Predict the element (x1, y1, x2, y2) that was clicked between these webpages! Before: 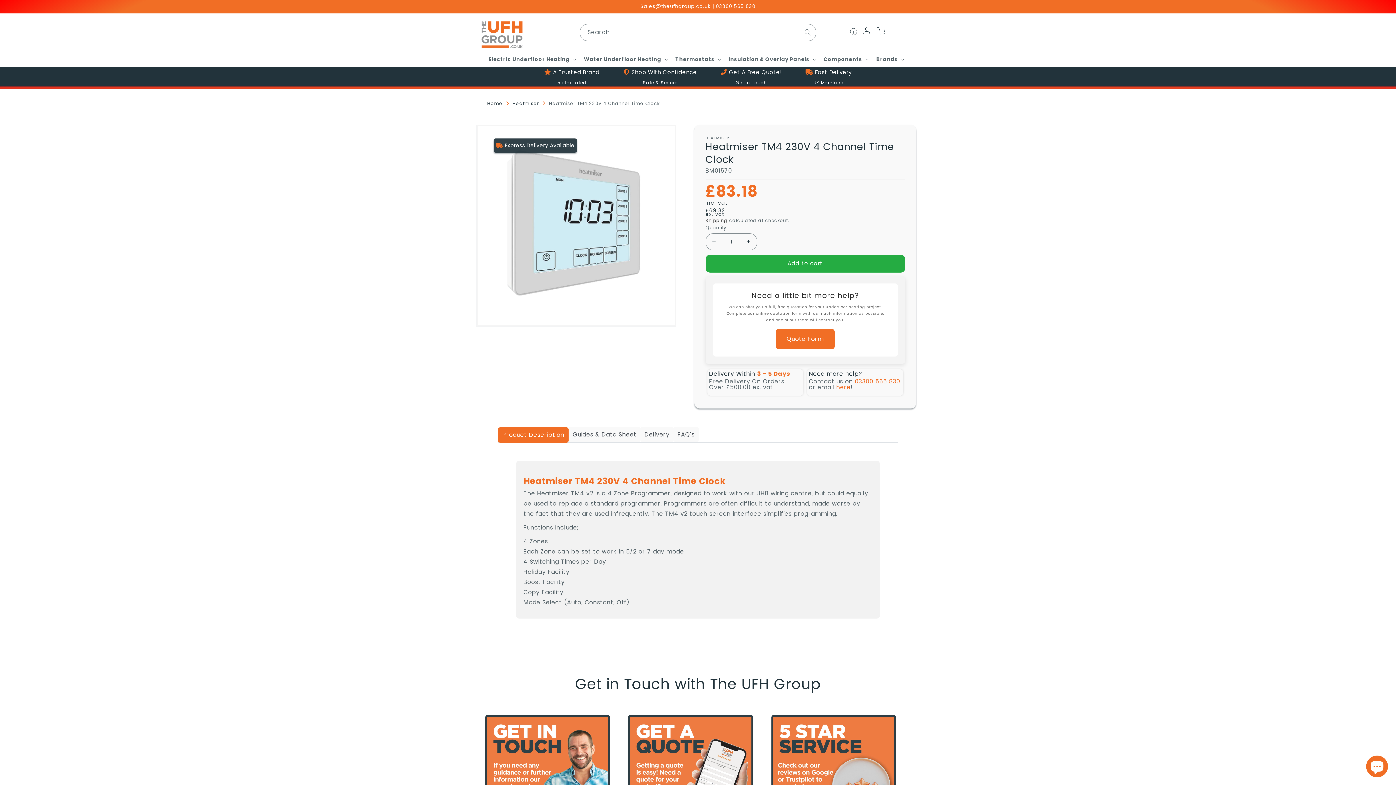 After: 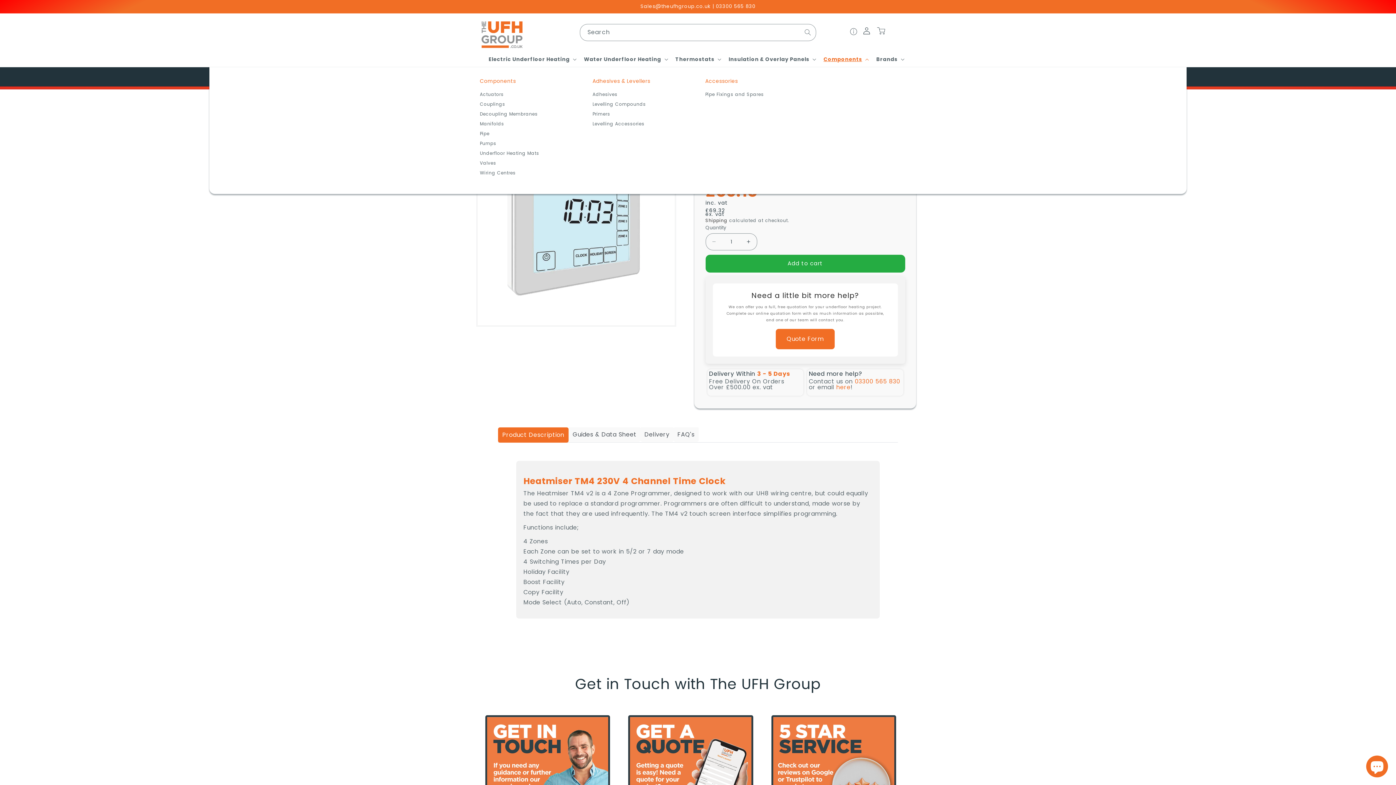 Action: label: Components bbox: (819, 51, 872, 66)